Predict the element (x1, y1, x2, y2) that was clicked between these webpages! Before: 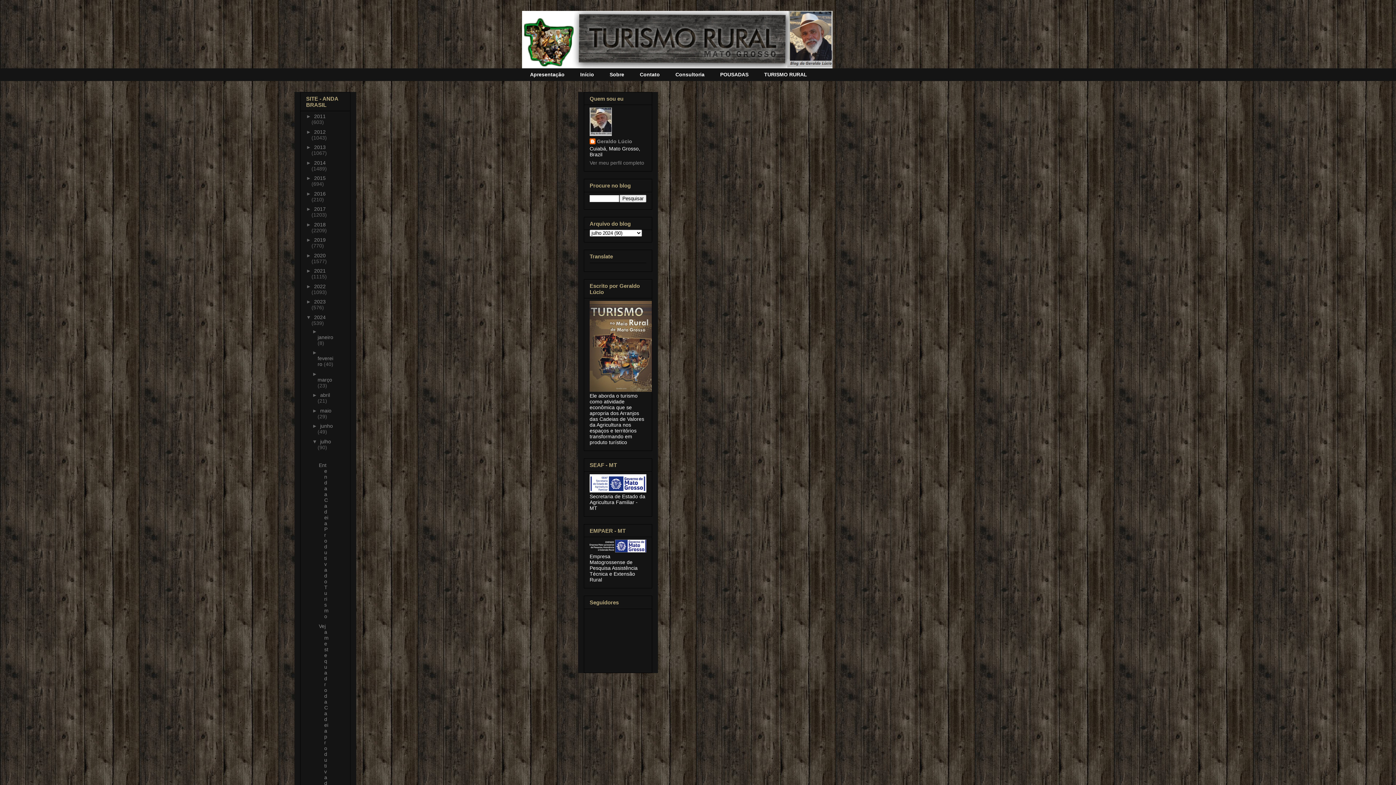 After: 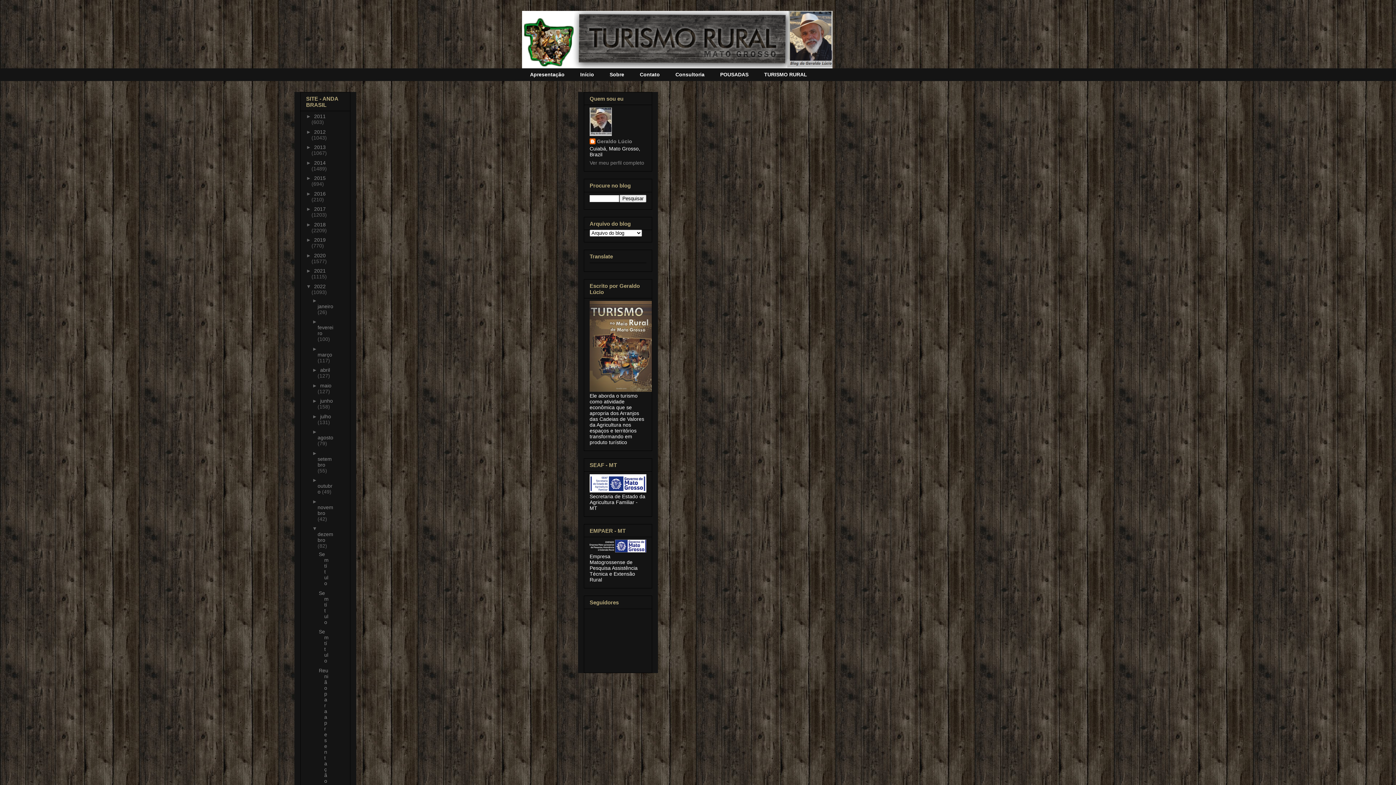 Action: label: 2022  bbox: (314, 283, 325, 289)